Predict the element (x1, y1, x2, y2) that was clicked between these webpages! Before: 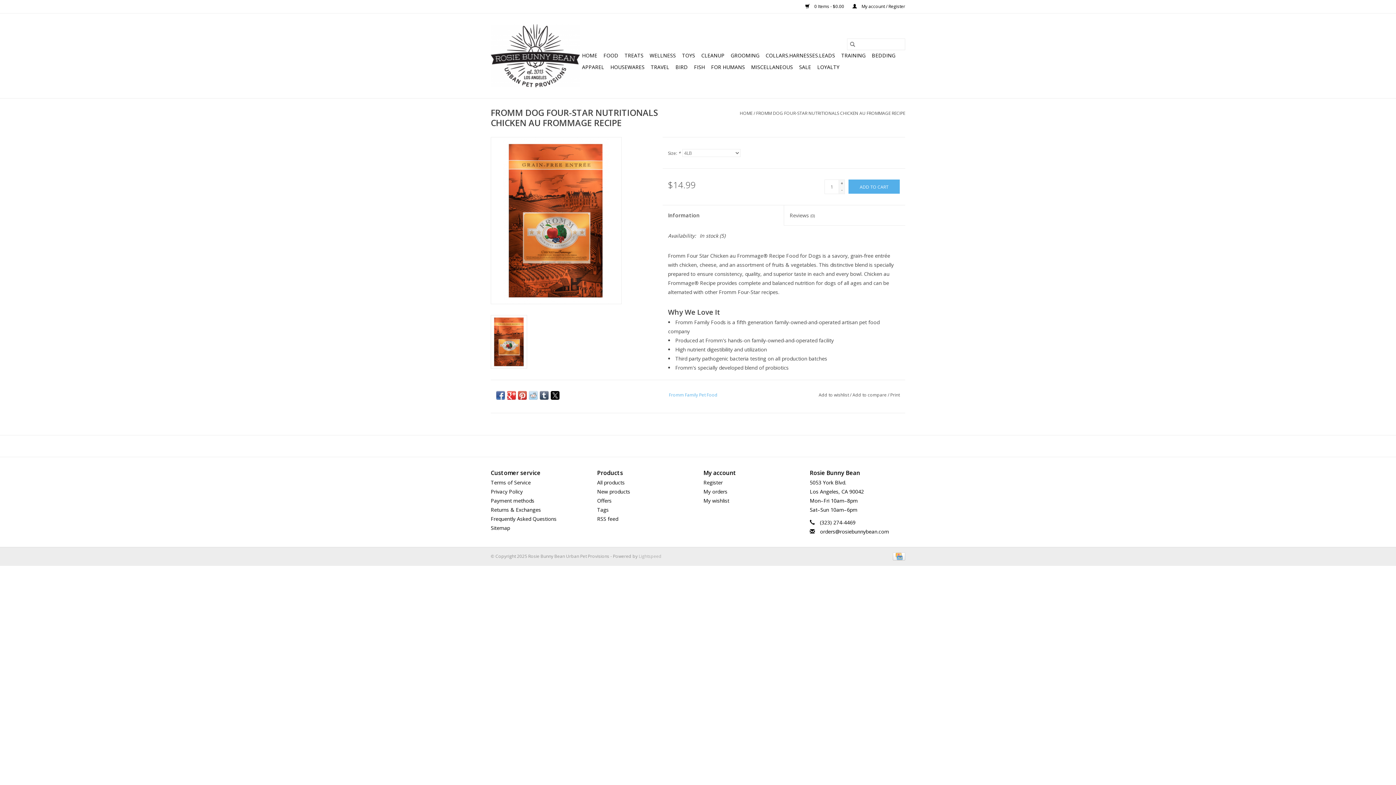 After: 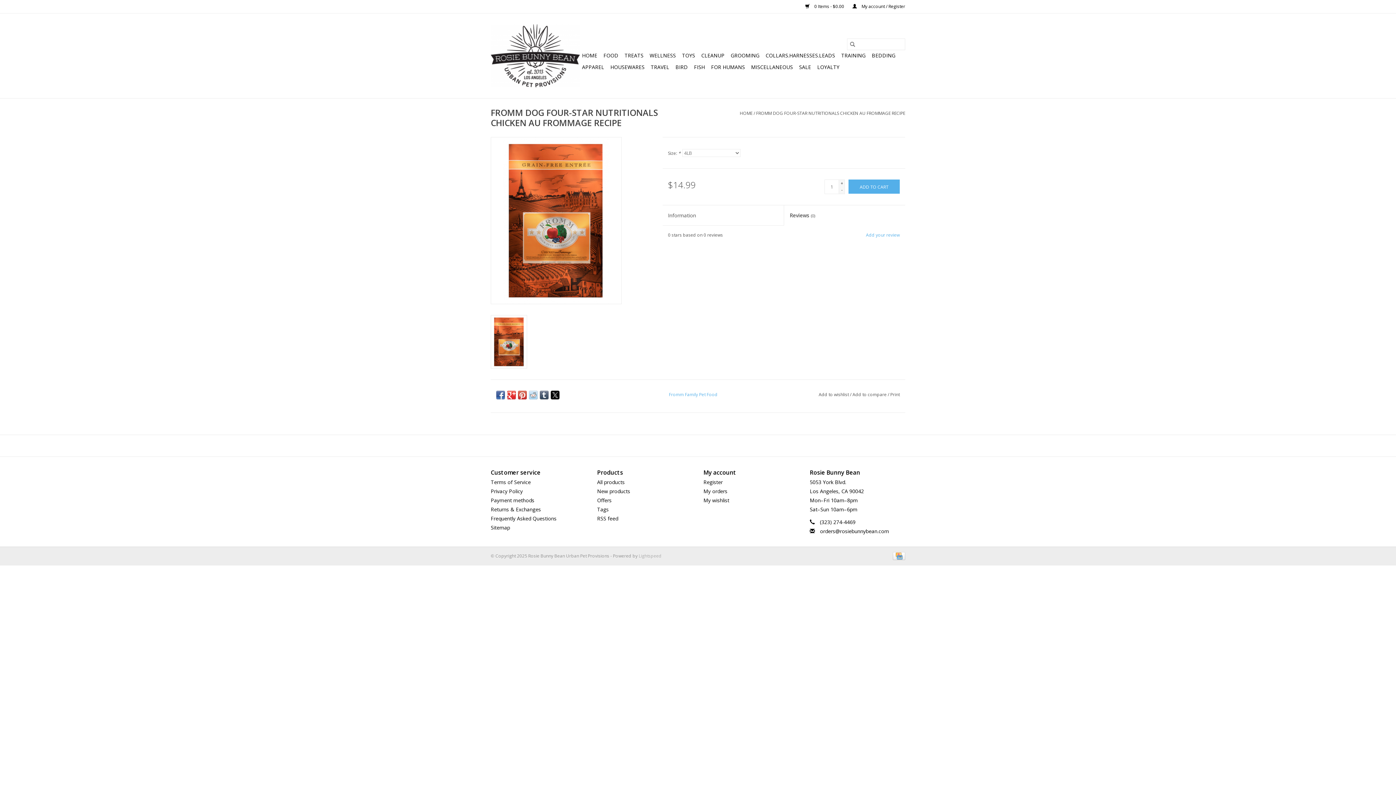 Action: label: Reviews (0) bbox: (784, 205, 905, 225)